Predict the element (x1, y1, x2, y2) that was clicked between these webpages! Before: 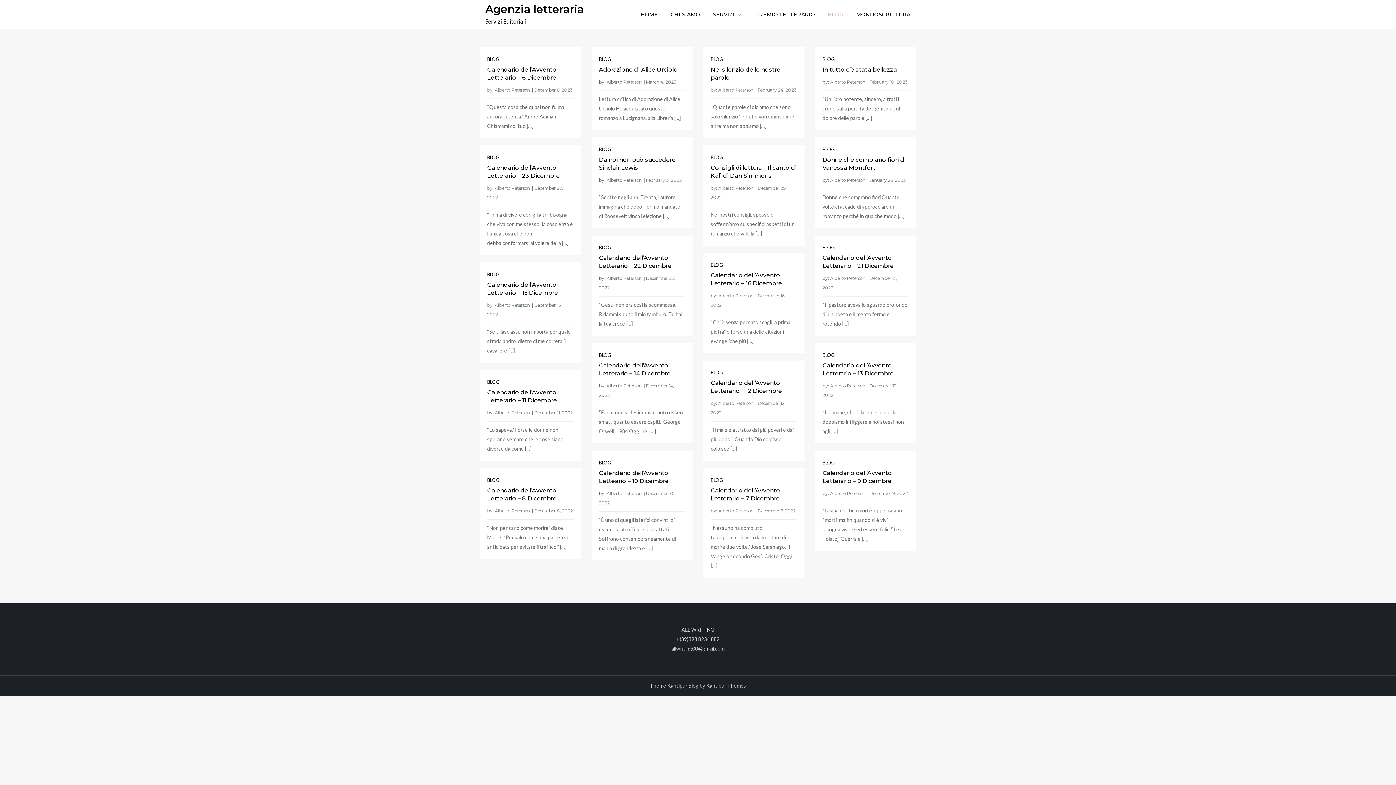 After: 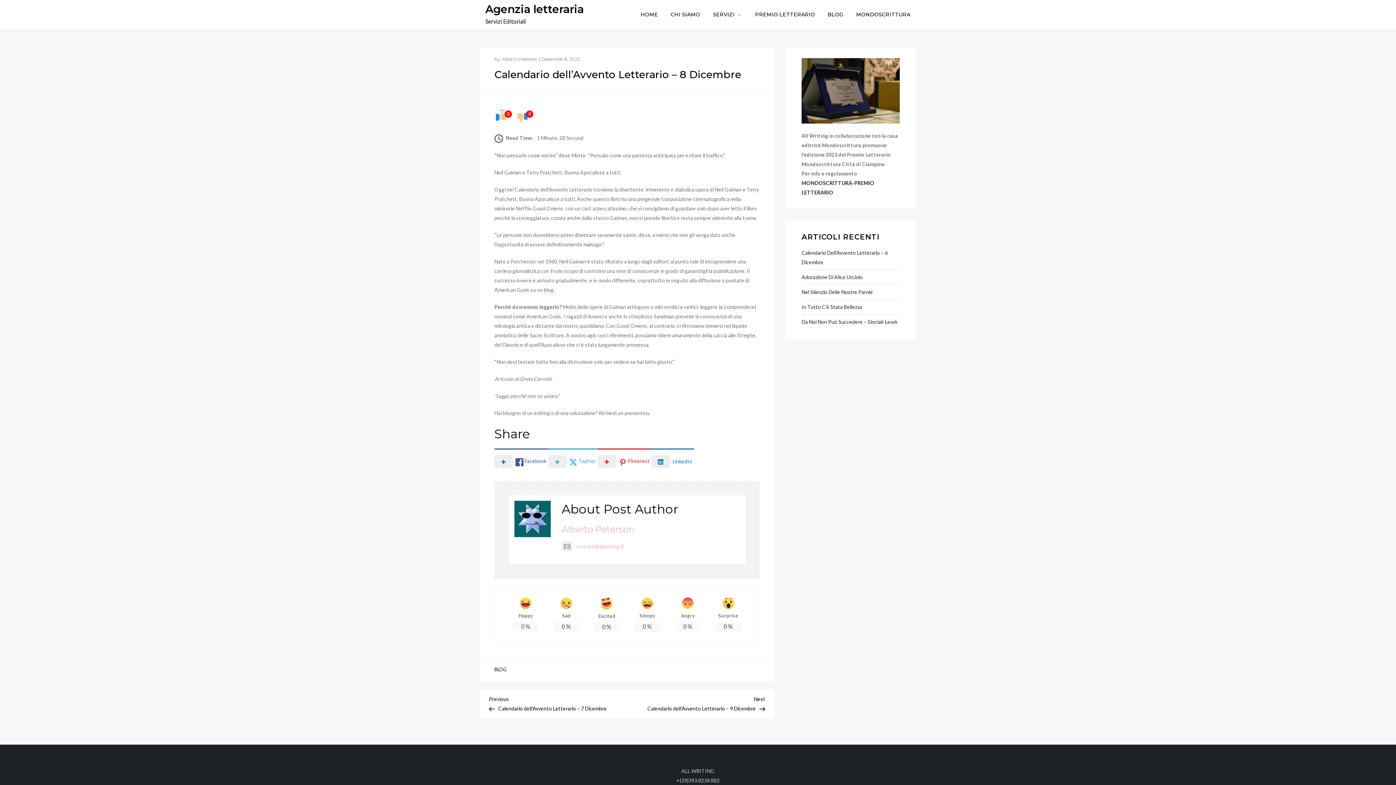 Action: bbox: (534, 508, 573, 513) label: December 8, 2022